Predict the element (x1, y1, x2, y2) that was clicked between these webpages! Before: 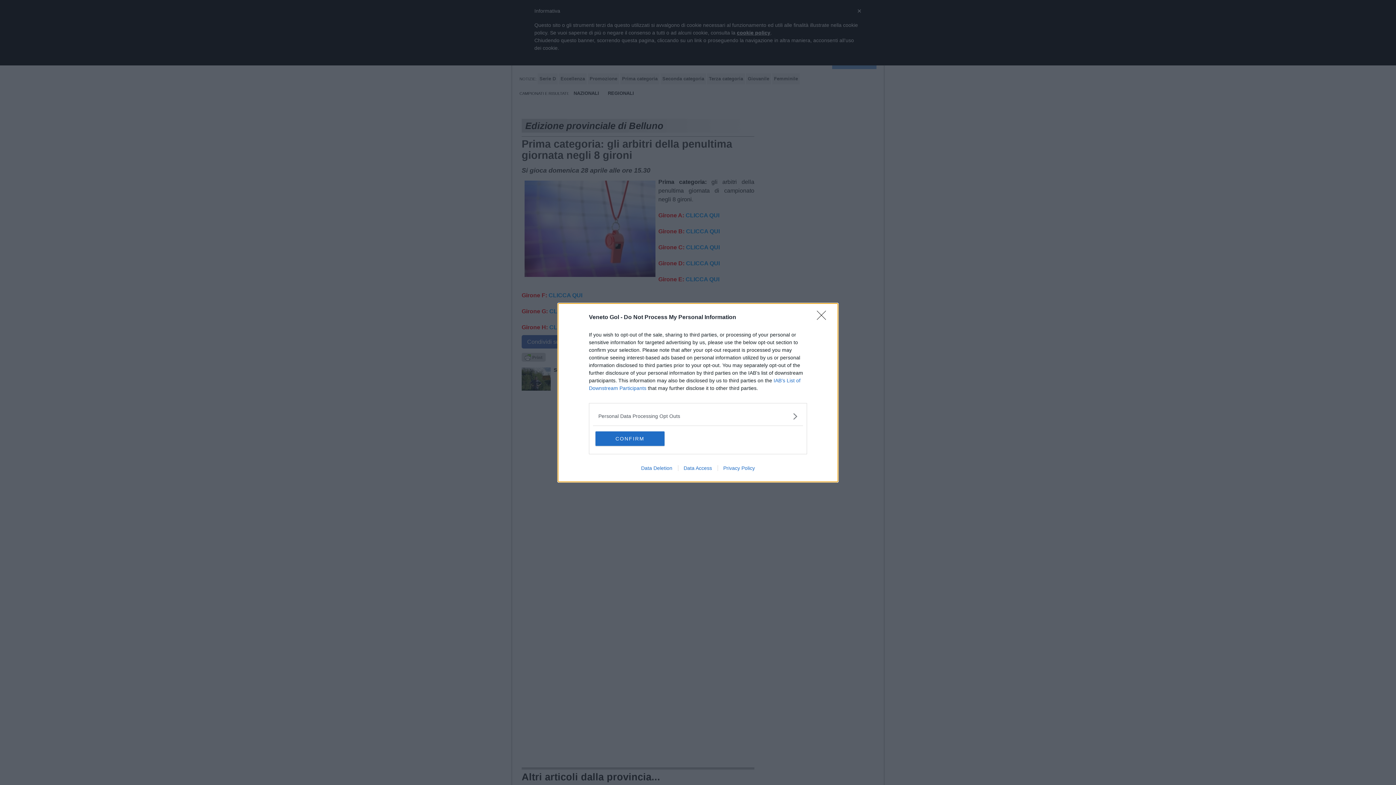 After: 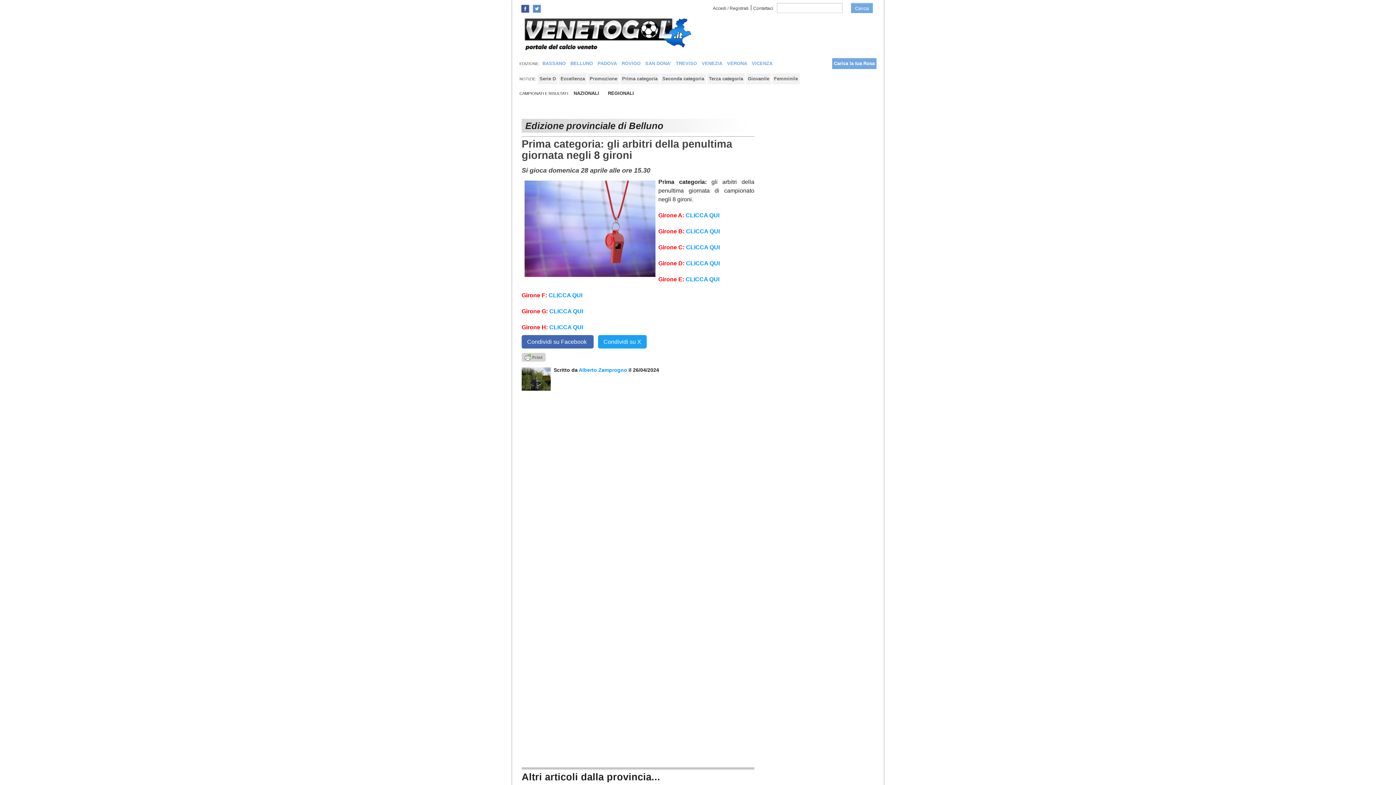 Action: label: CONFIRM bbox: (595, 431, 664, 446)